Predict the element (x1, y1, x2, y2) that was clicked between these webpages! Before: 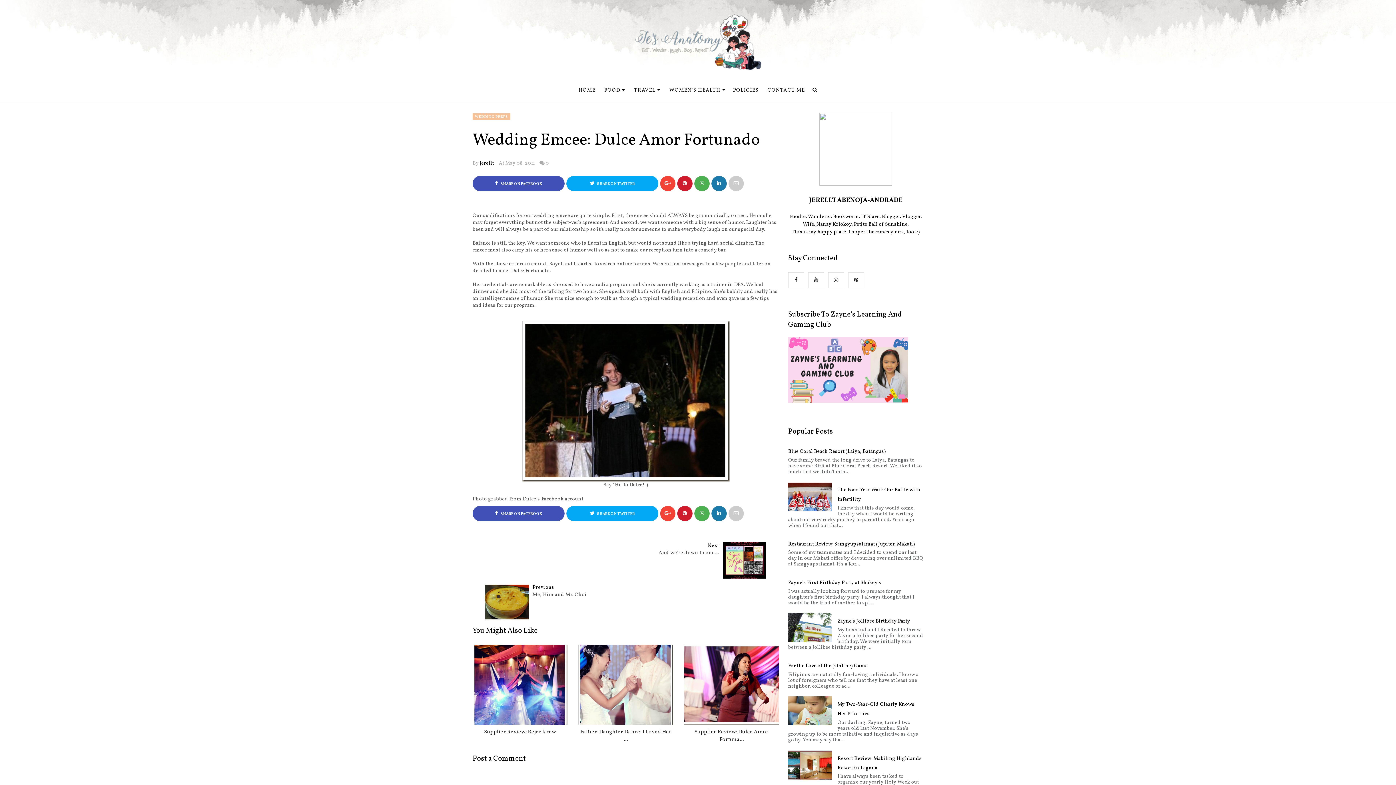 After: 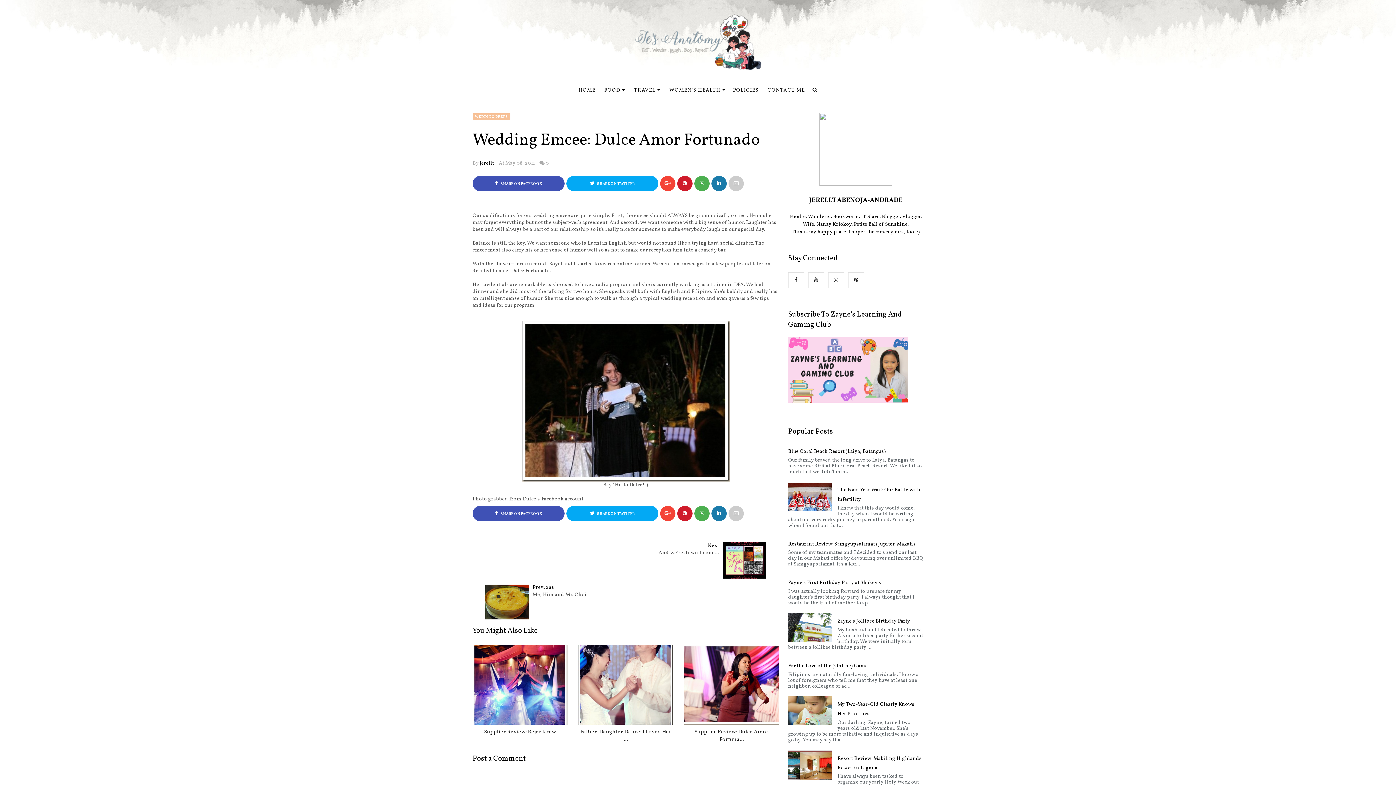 Action: bbox: (694, 176, 709, 191)